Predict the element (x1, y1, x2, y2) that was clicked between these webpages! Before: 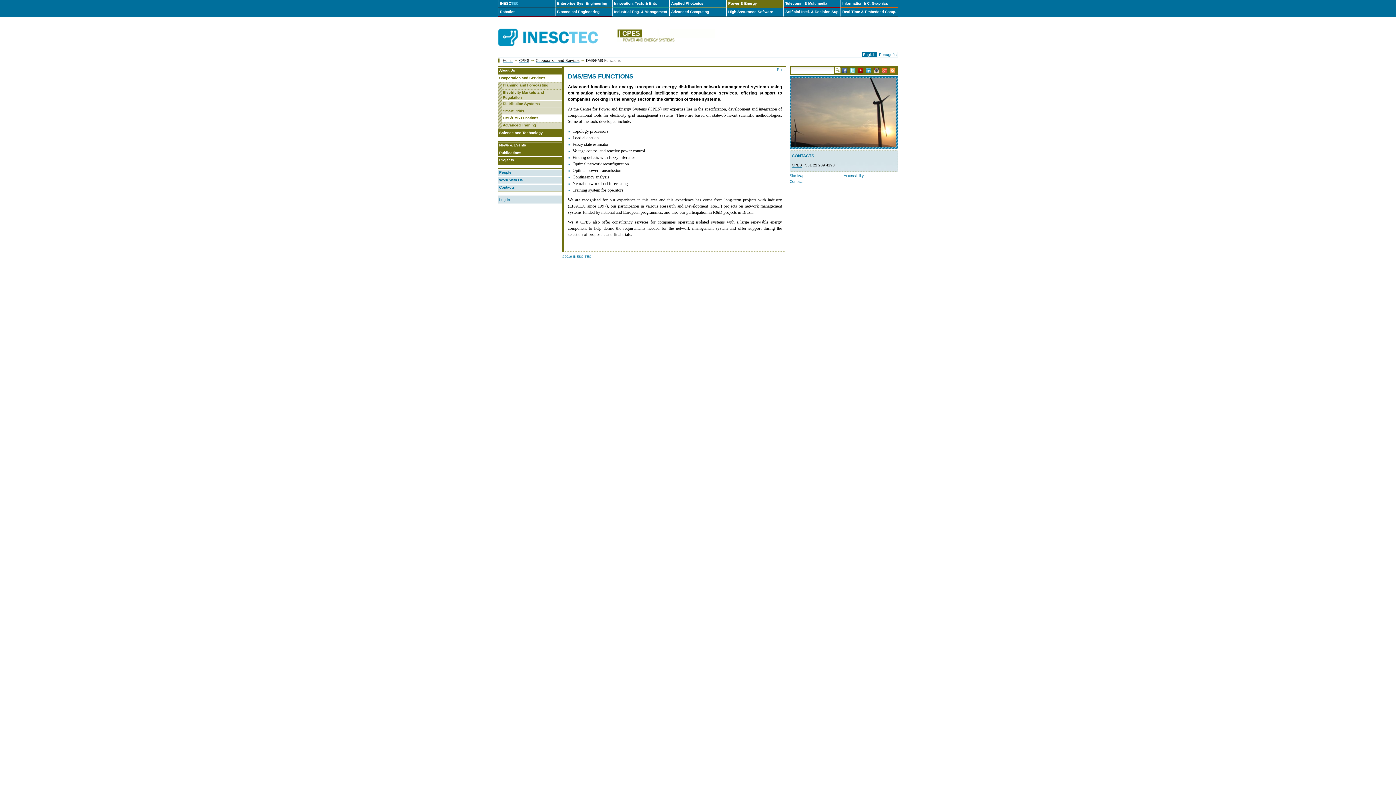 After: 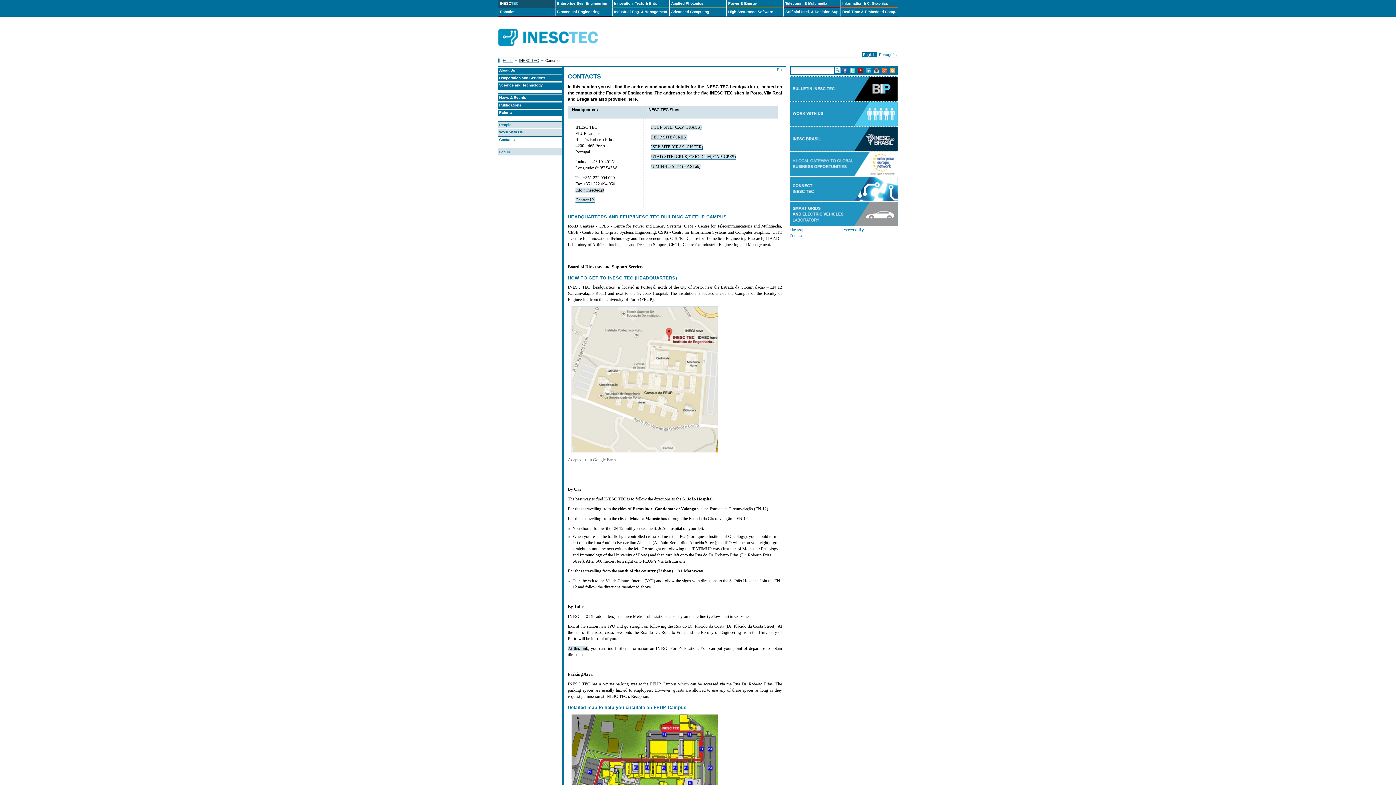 Action: label: Contacts bbox: (498, 184, 562, 191)